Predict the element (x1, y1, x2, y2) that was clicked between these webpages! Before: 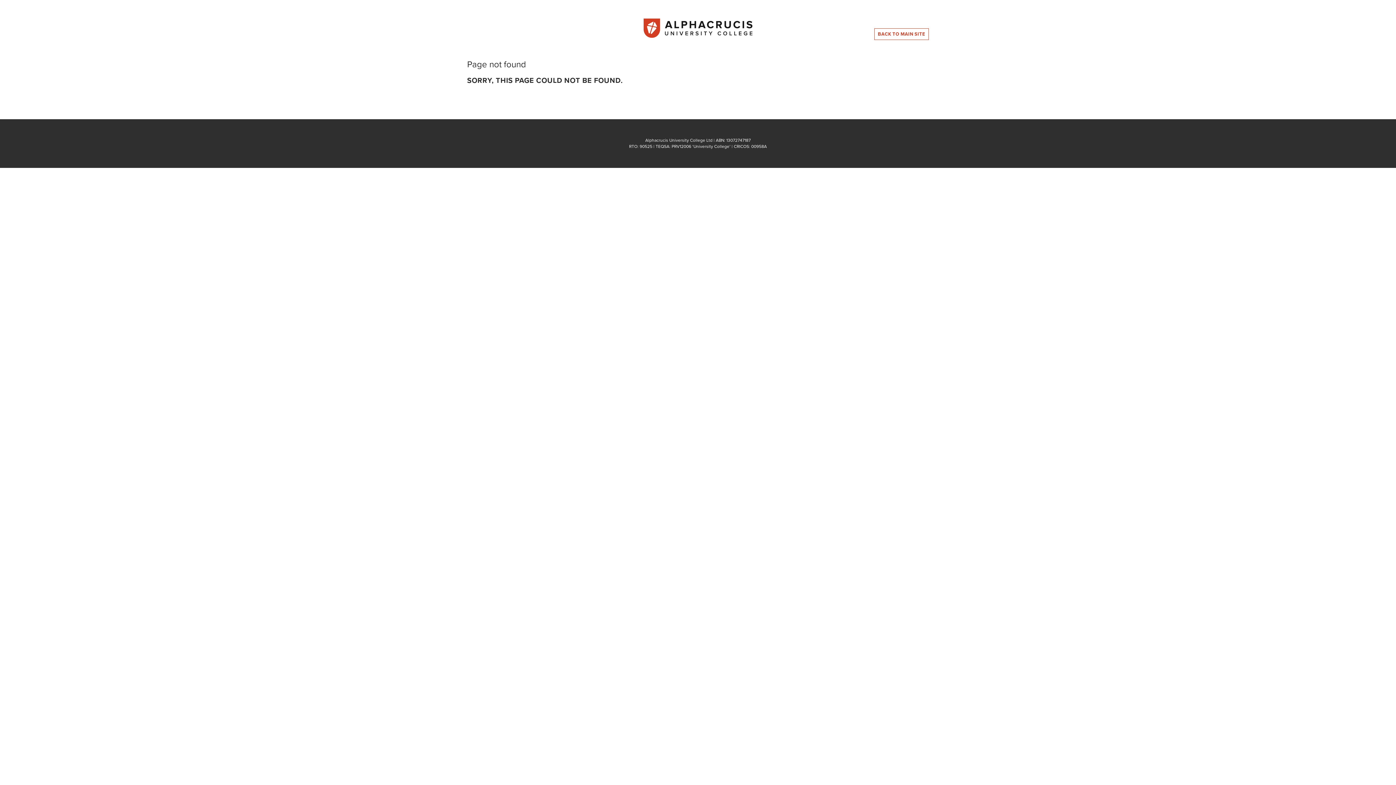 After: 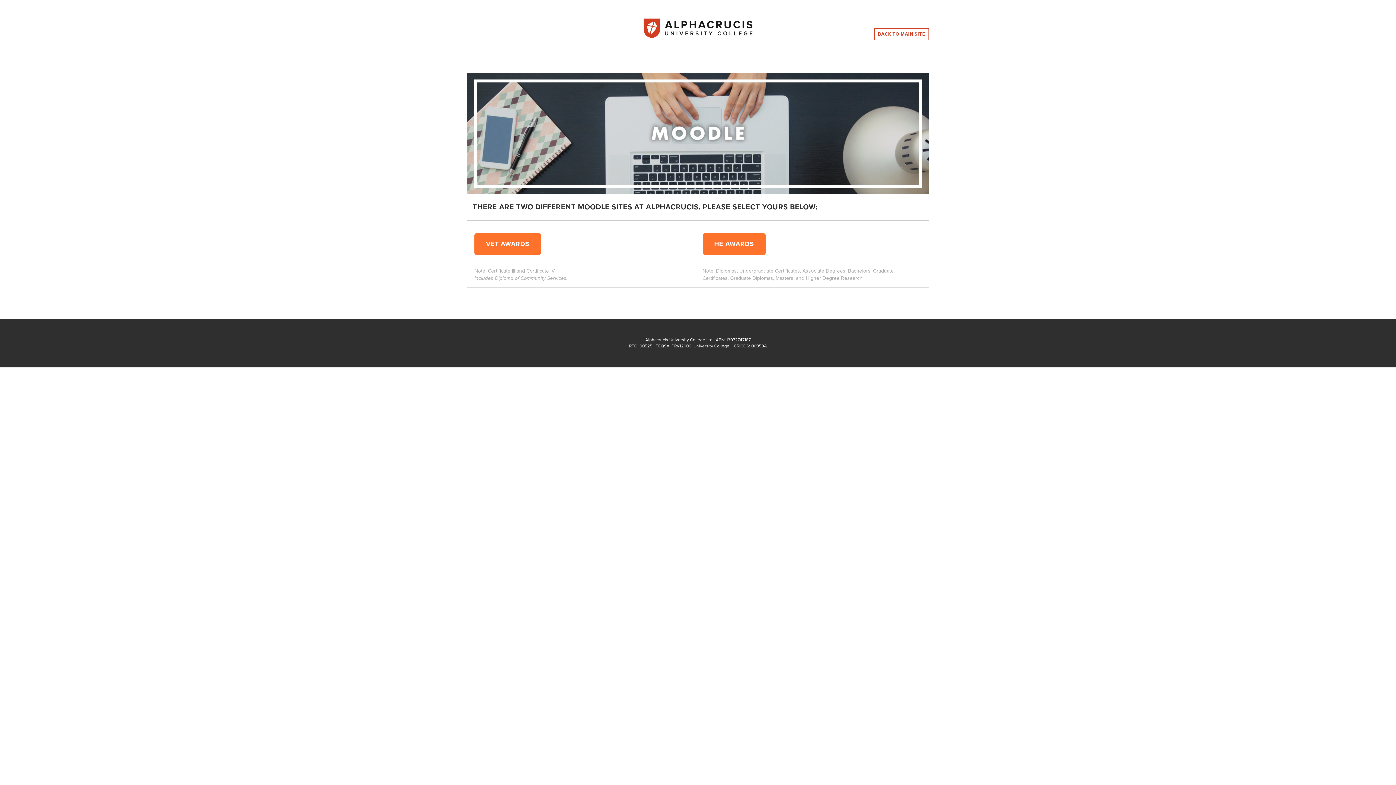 Action: bbox: (617, 18, 779, 38)